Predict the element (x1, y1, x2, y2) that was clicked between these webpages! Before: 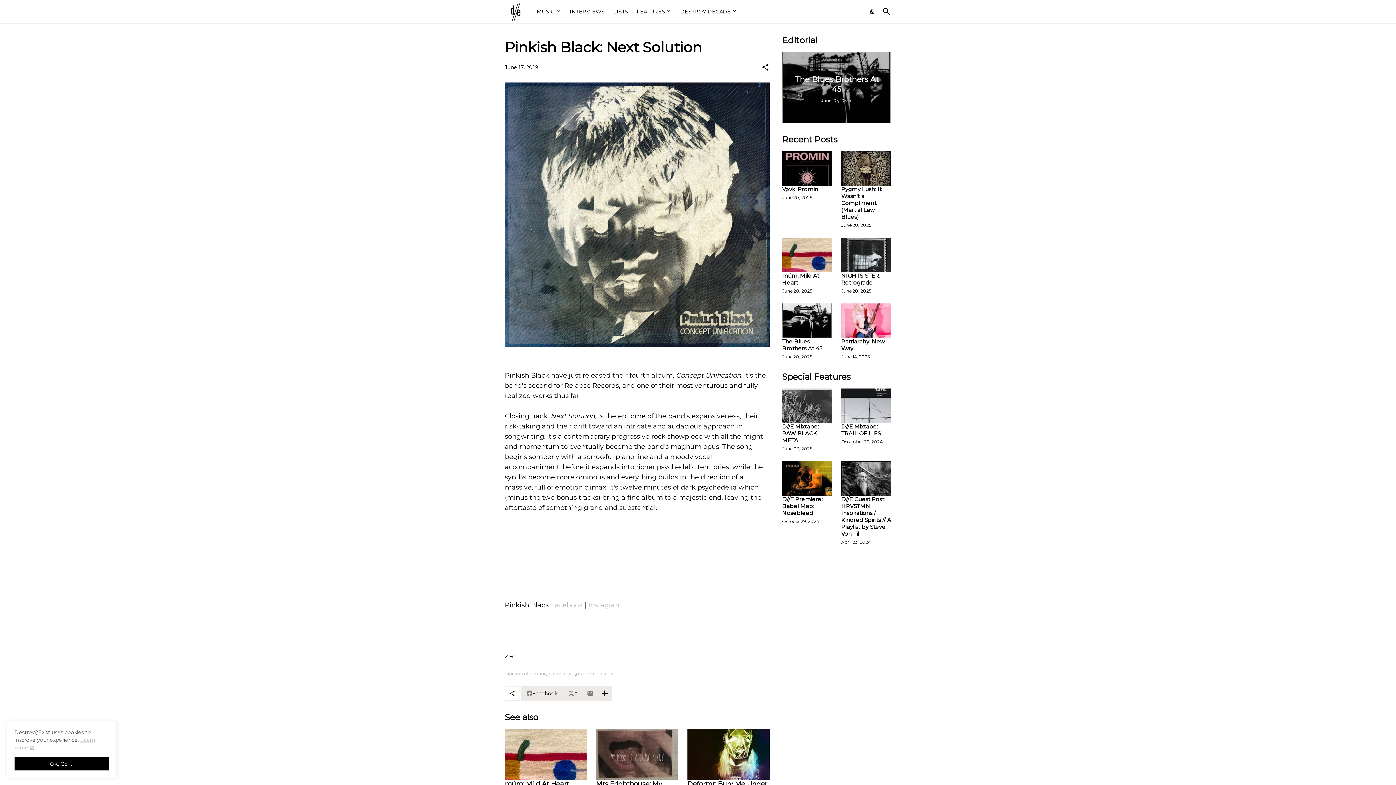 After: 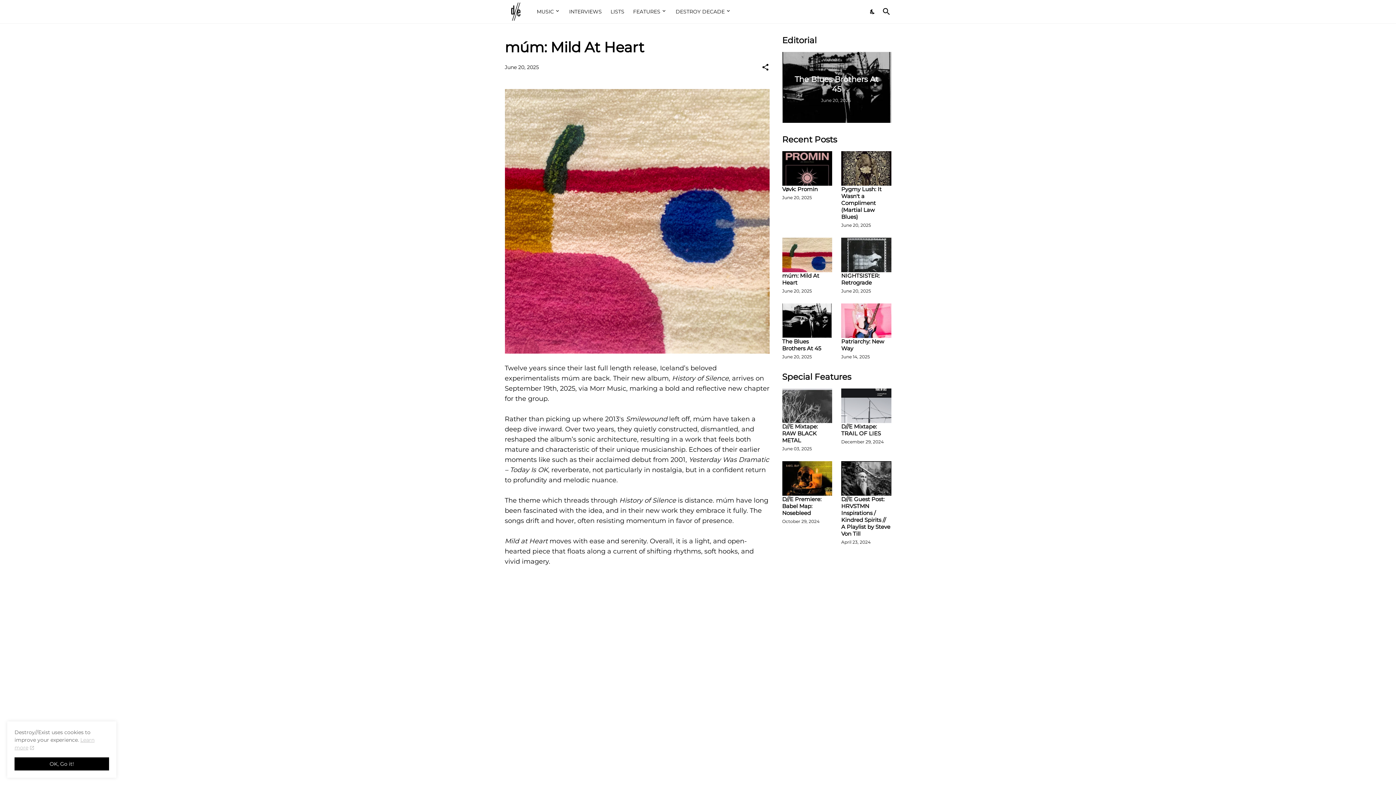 Action: bbox: (504, 729, 587, 780)